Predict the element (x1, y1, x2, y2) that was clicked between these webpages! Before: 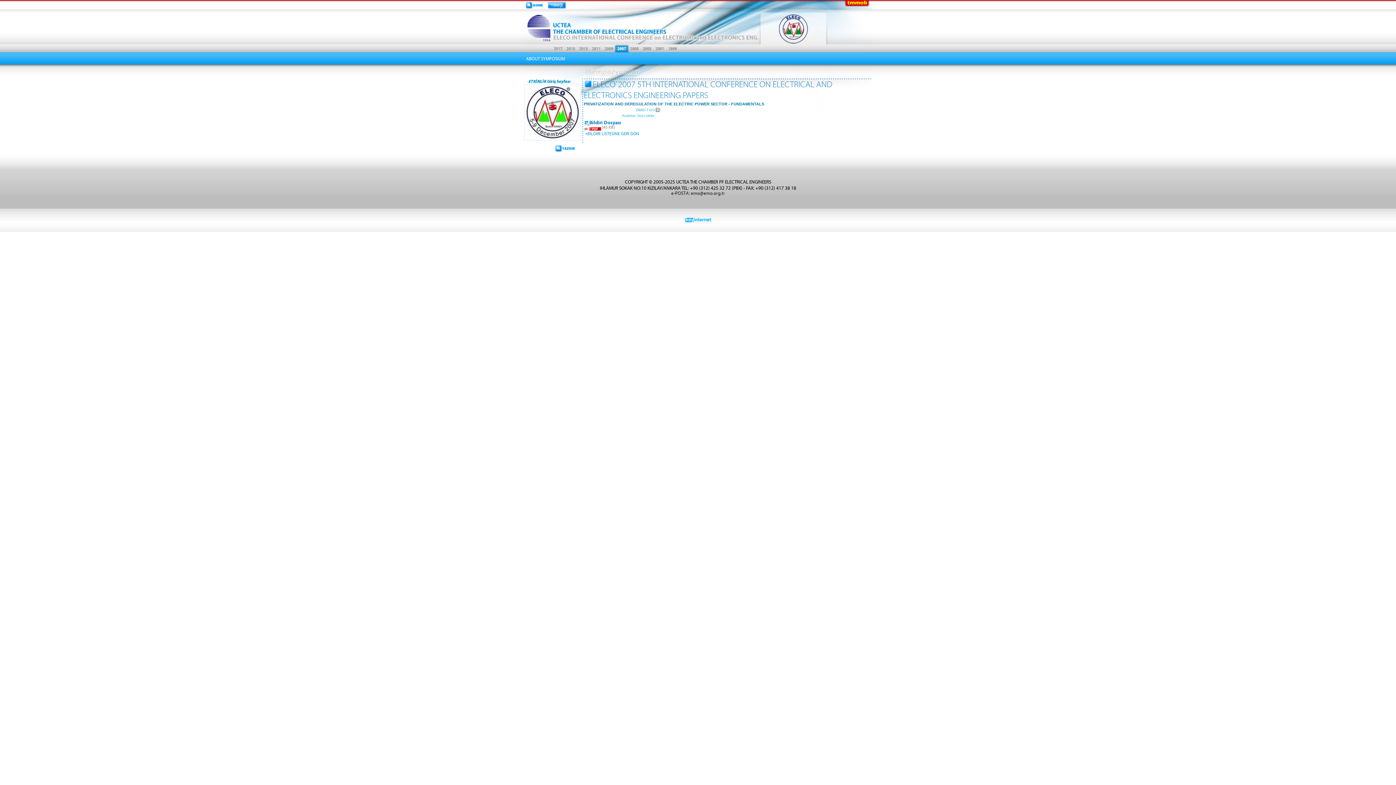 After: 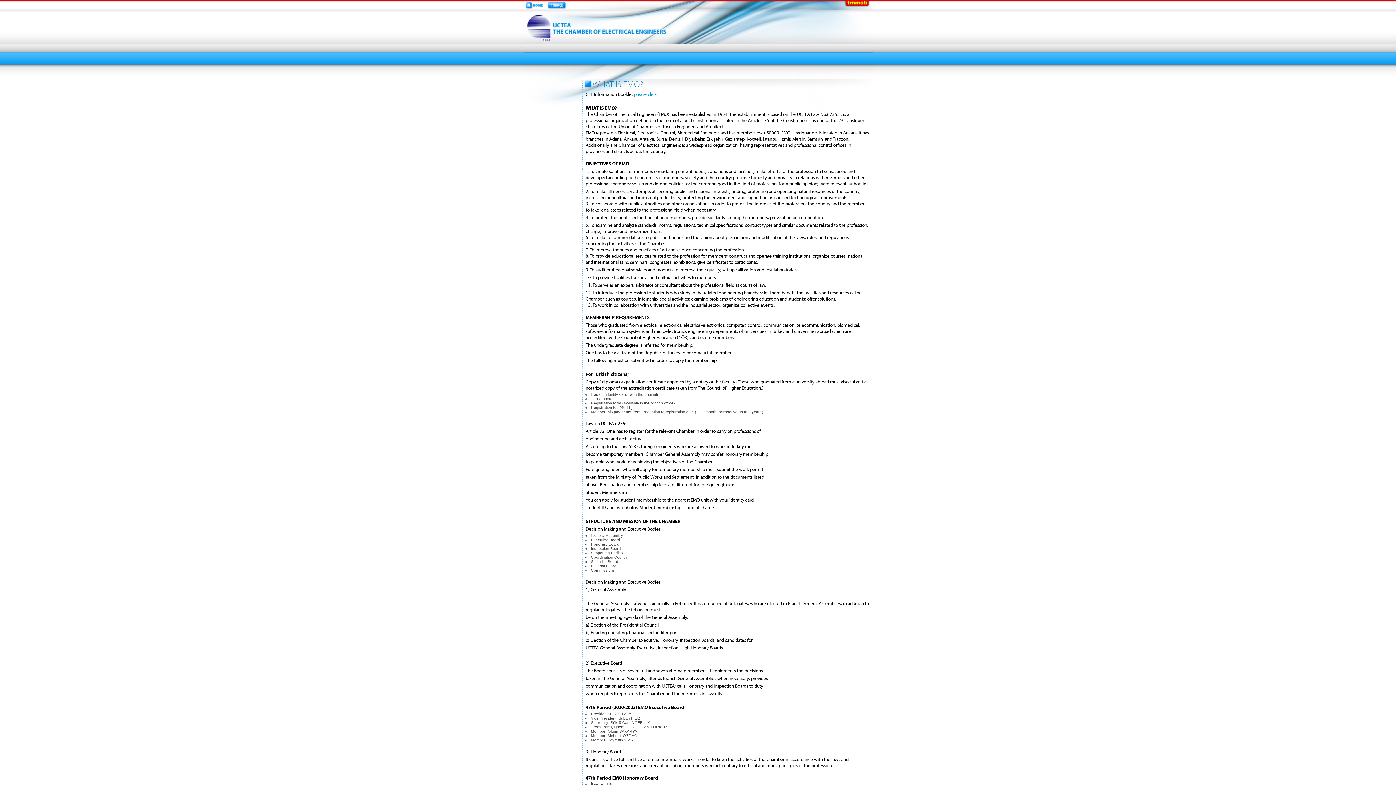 Action: bbox: (523, 4, 544, 10)